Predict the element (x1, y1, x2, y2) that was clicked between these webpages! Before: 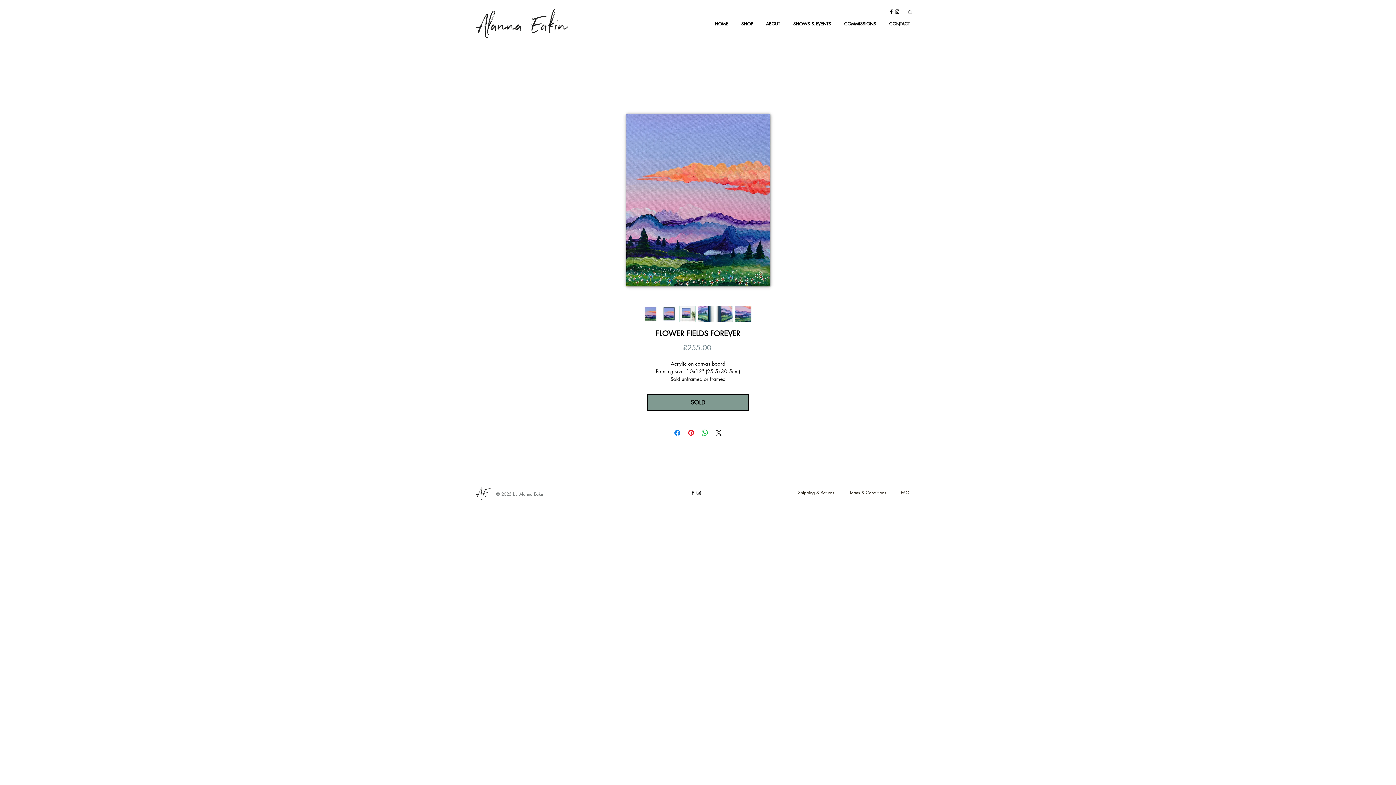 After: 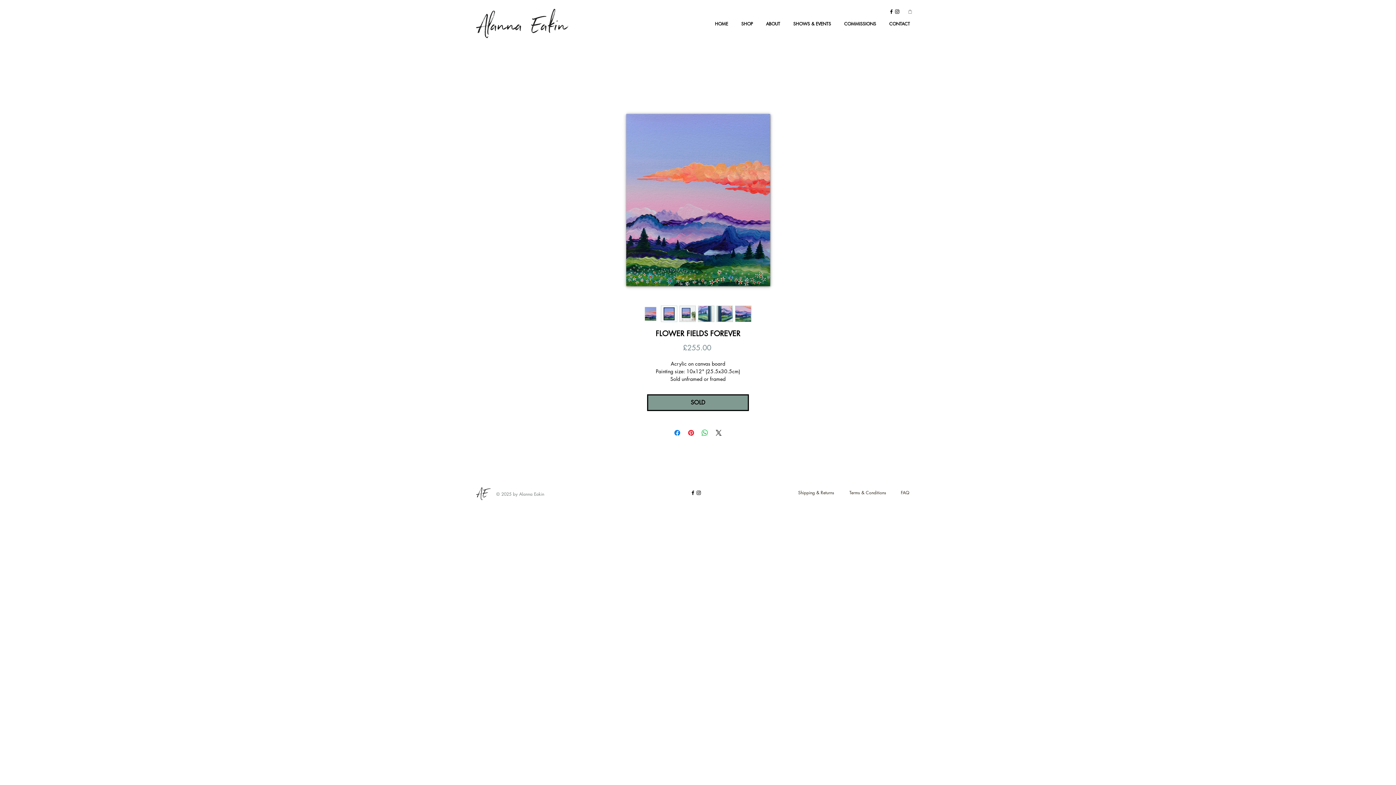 Action: bbox: (679, 305, 696, 322)